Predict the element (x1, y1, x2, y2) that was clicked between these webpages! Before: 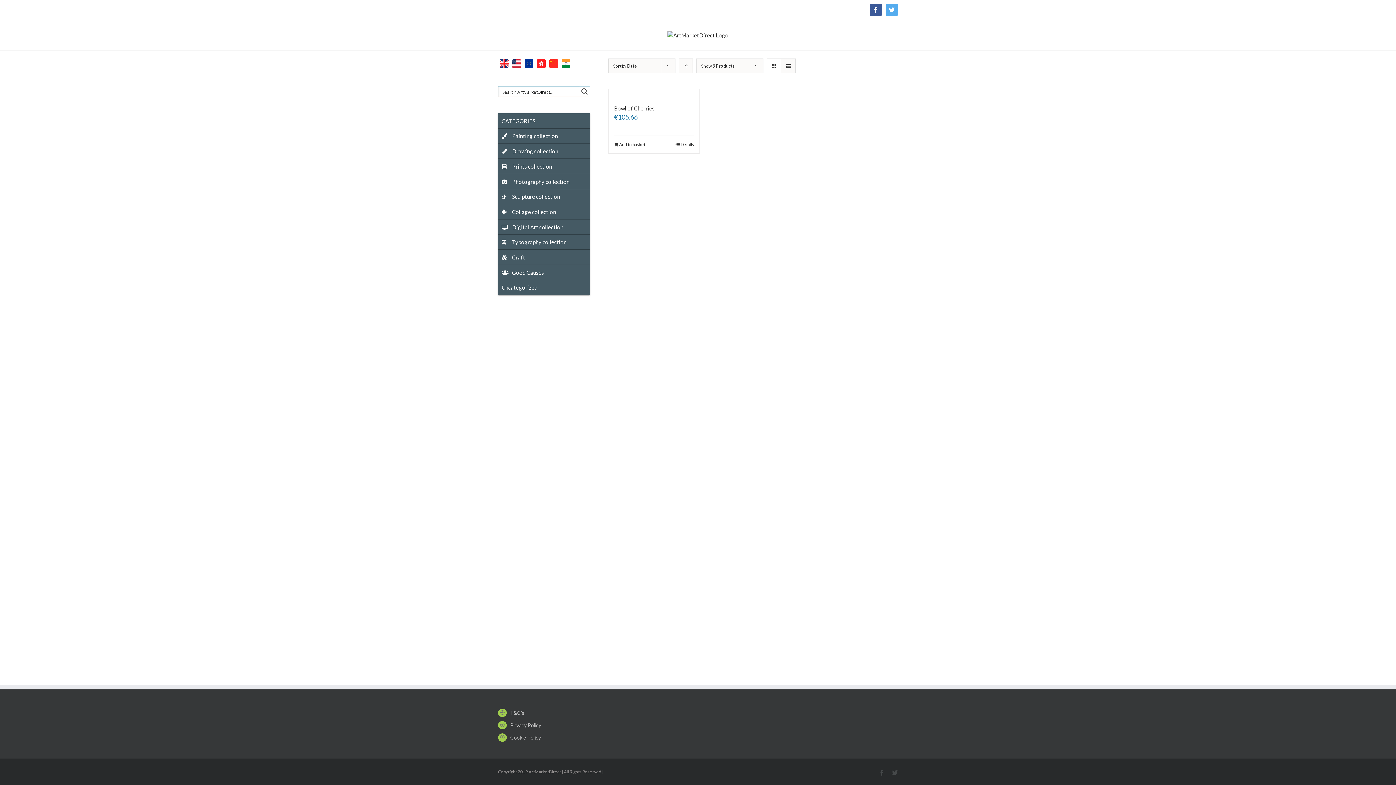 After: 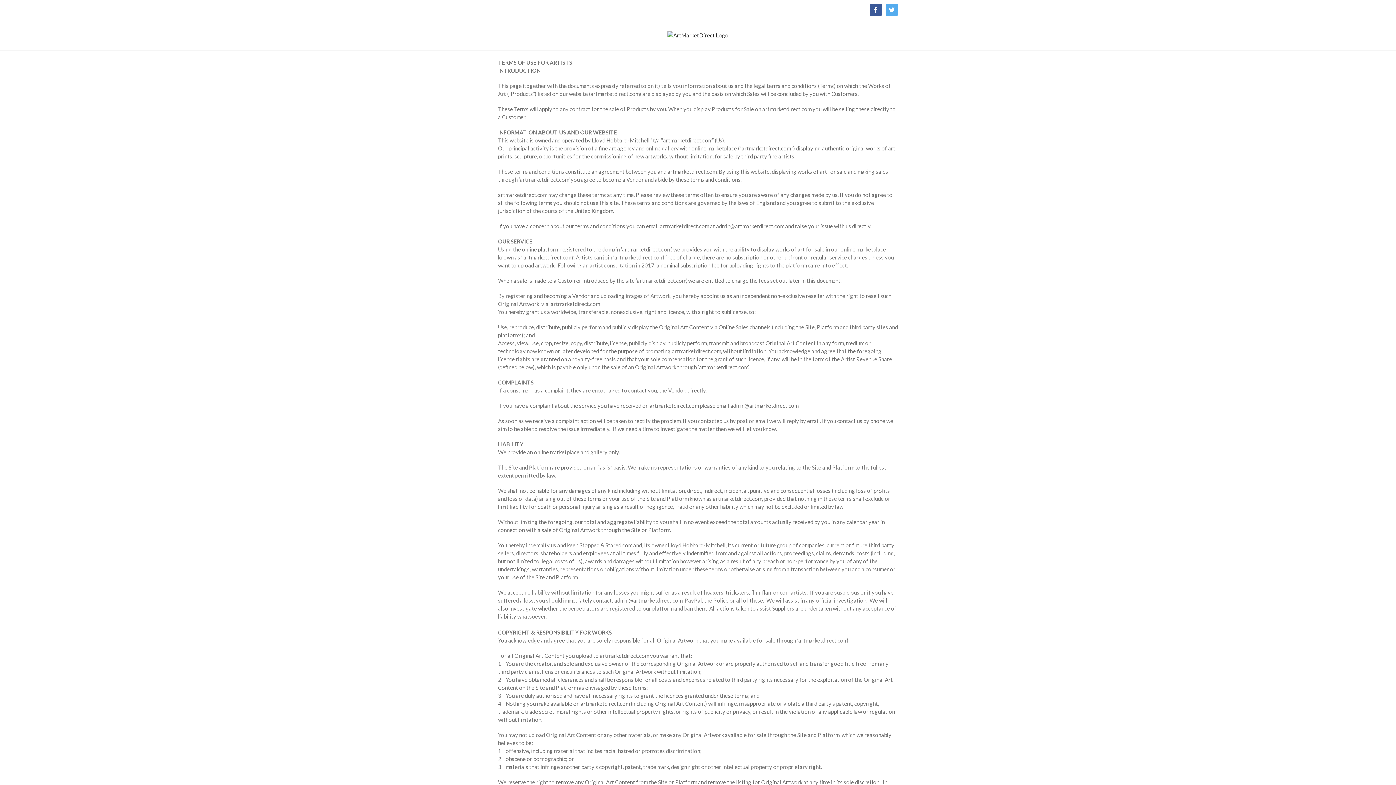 Action: label: T&C's bbox: (510, 708, 590, 717)